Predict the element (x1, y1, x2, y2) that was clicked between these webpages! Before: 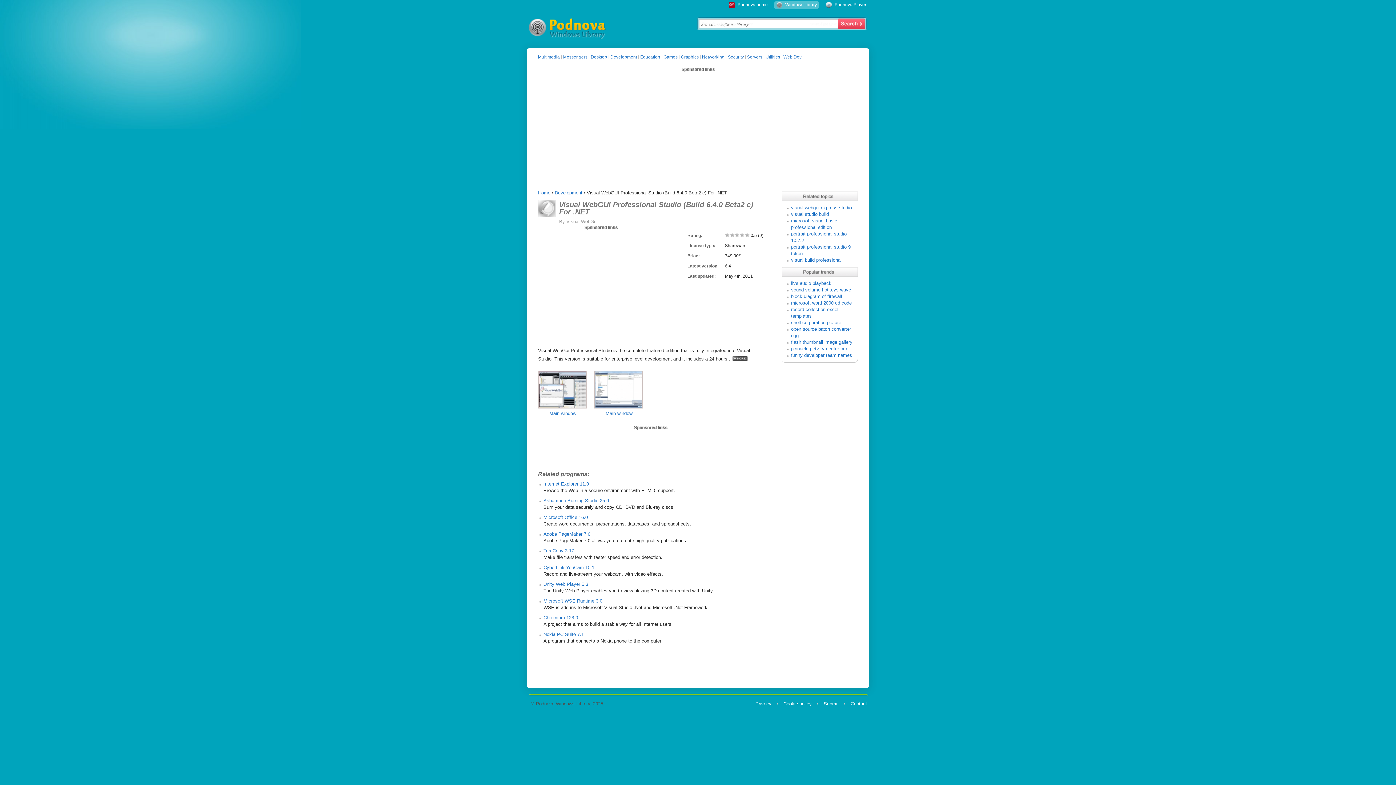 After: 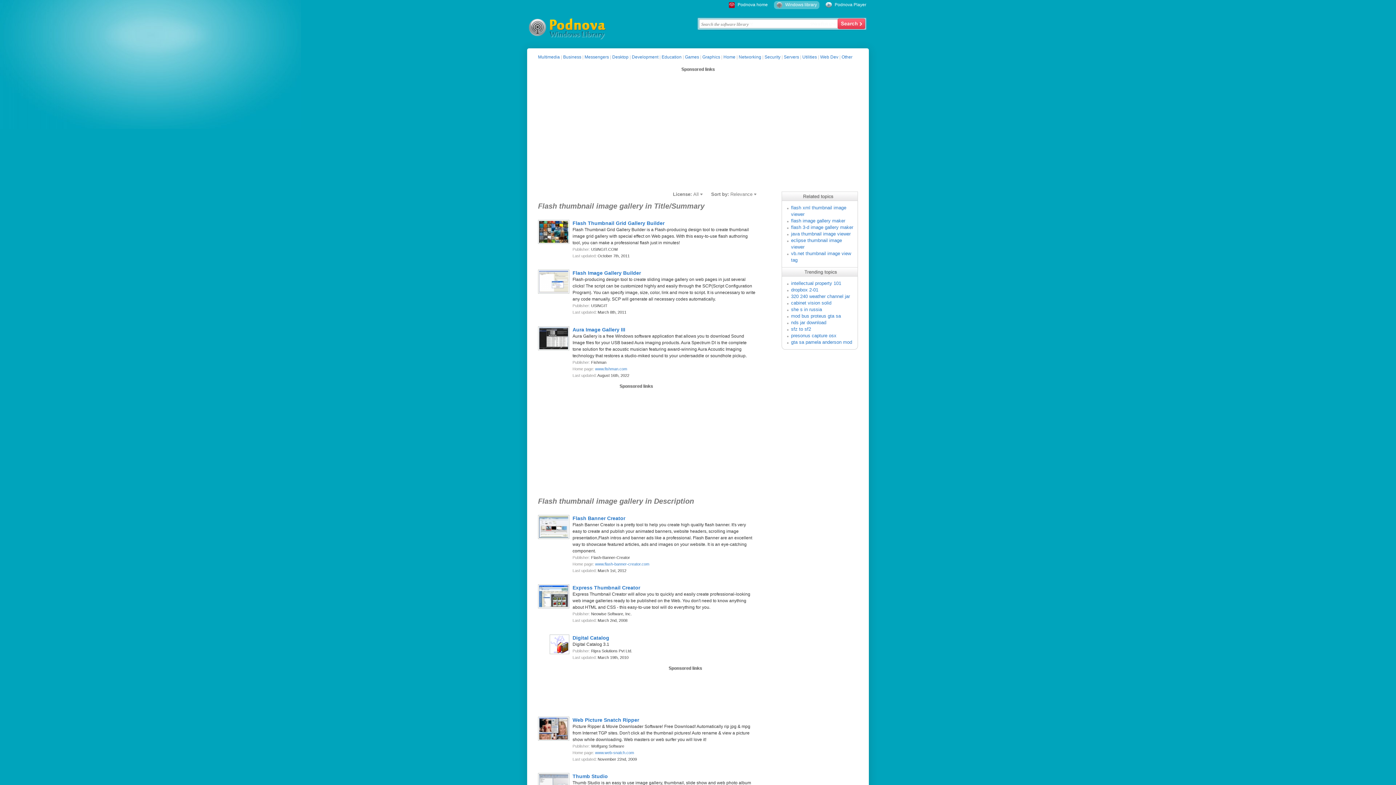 Action: label: flash thumbnail image gallery bbox: (791, 339, 852, 345)